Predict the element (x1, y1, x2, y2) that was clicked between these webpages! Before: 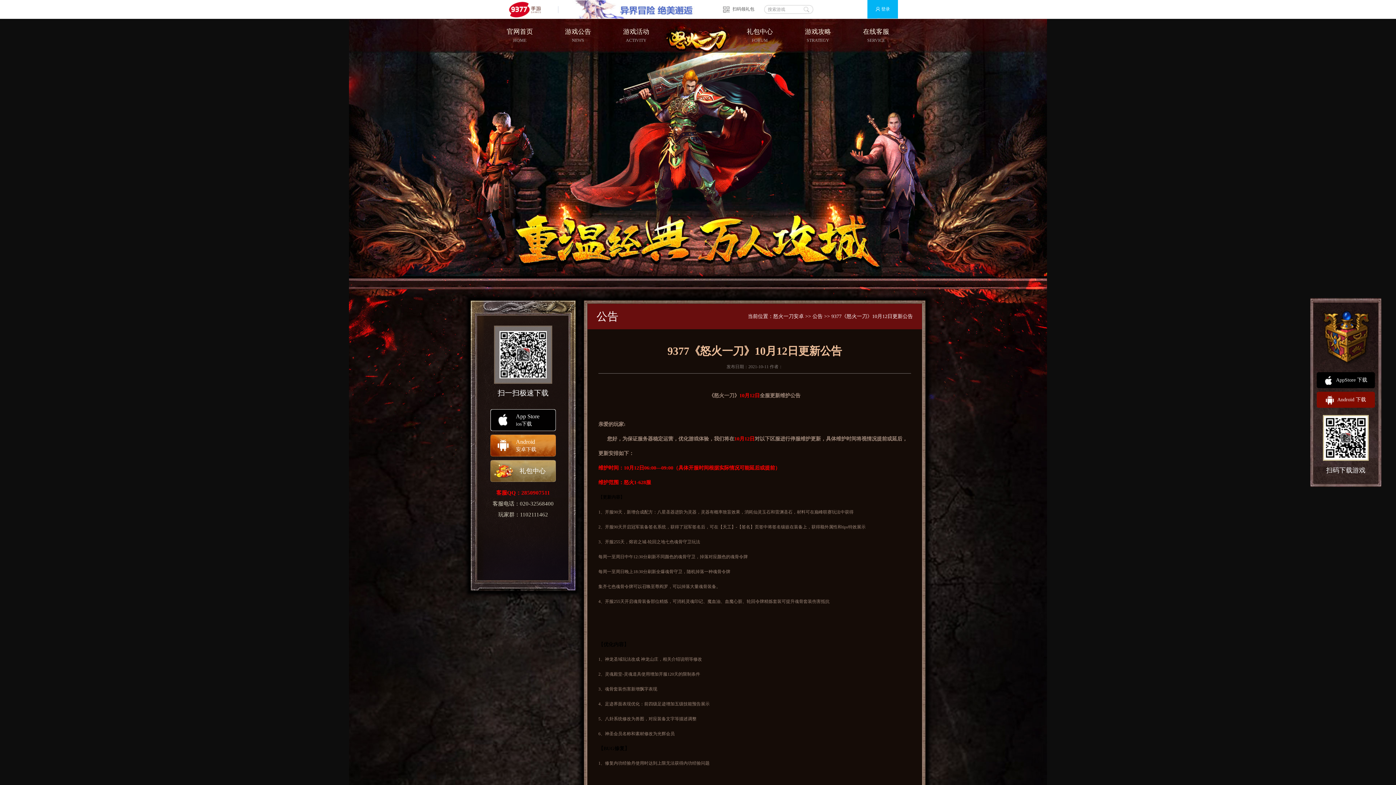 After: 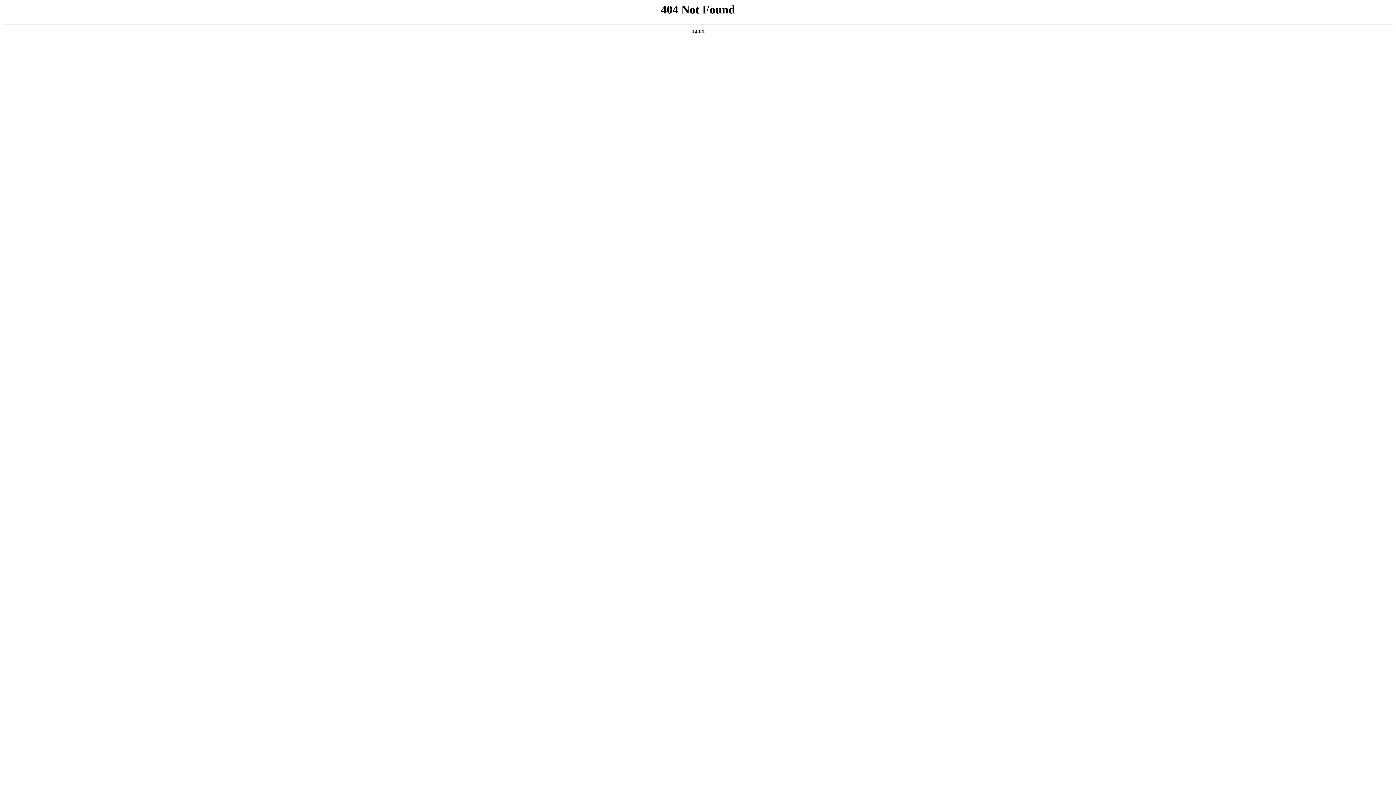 Action: label: AppStore 下载 bbox: (1317, 372, 1375, 388)